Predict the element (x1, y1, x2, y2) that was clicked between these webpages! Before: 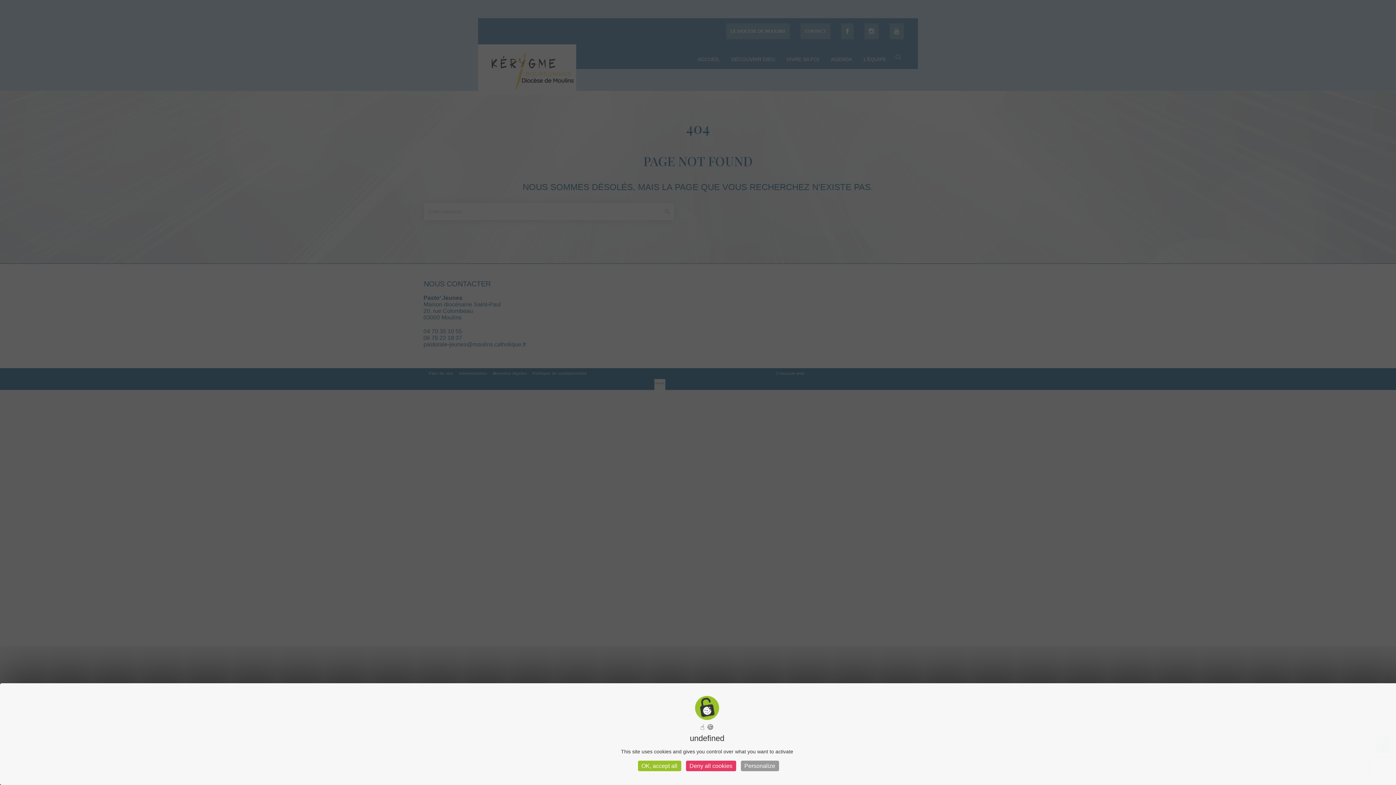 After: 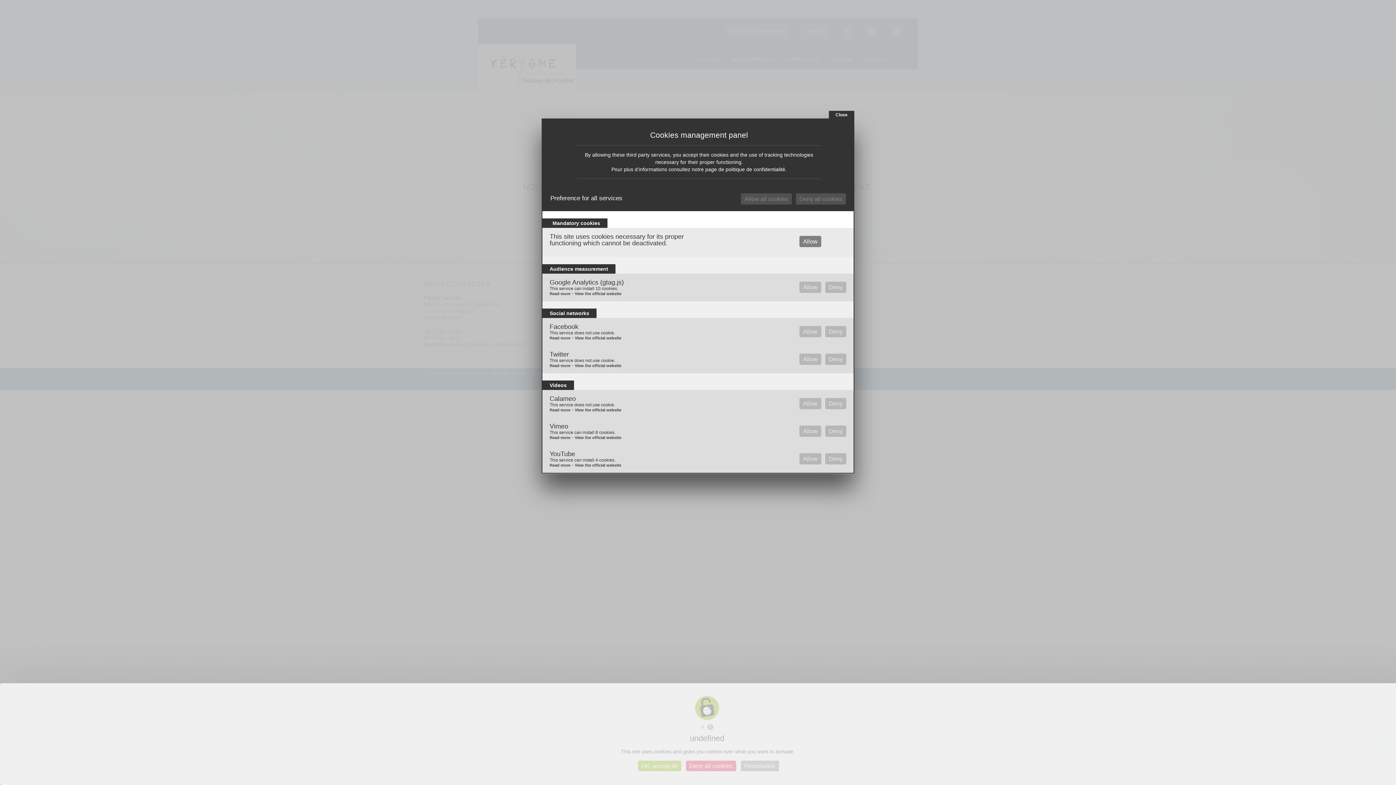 Action: label: Personalize bbox: (740, 761, 779, 771)